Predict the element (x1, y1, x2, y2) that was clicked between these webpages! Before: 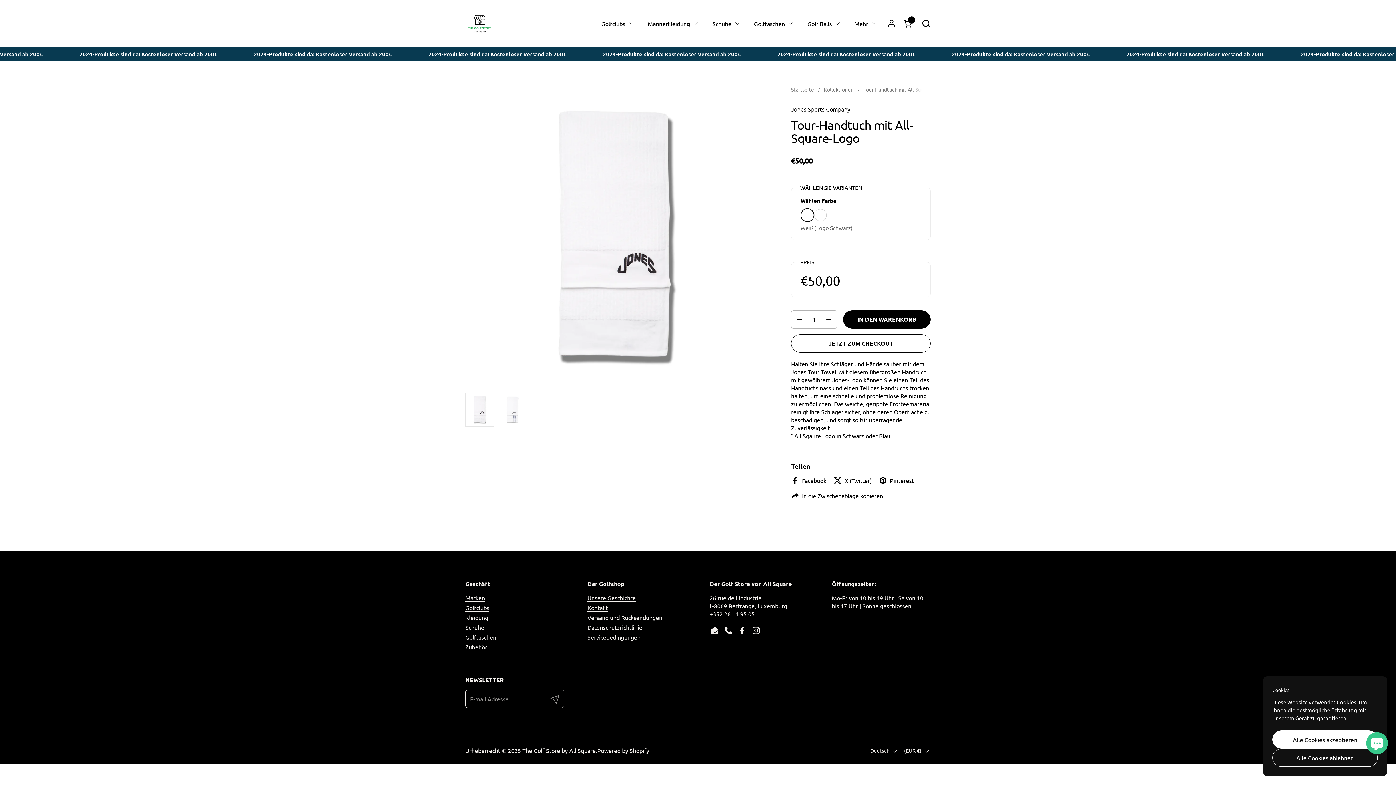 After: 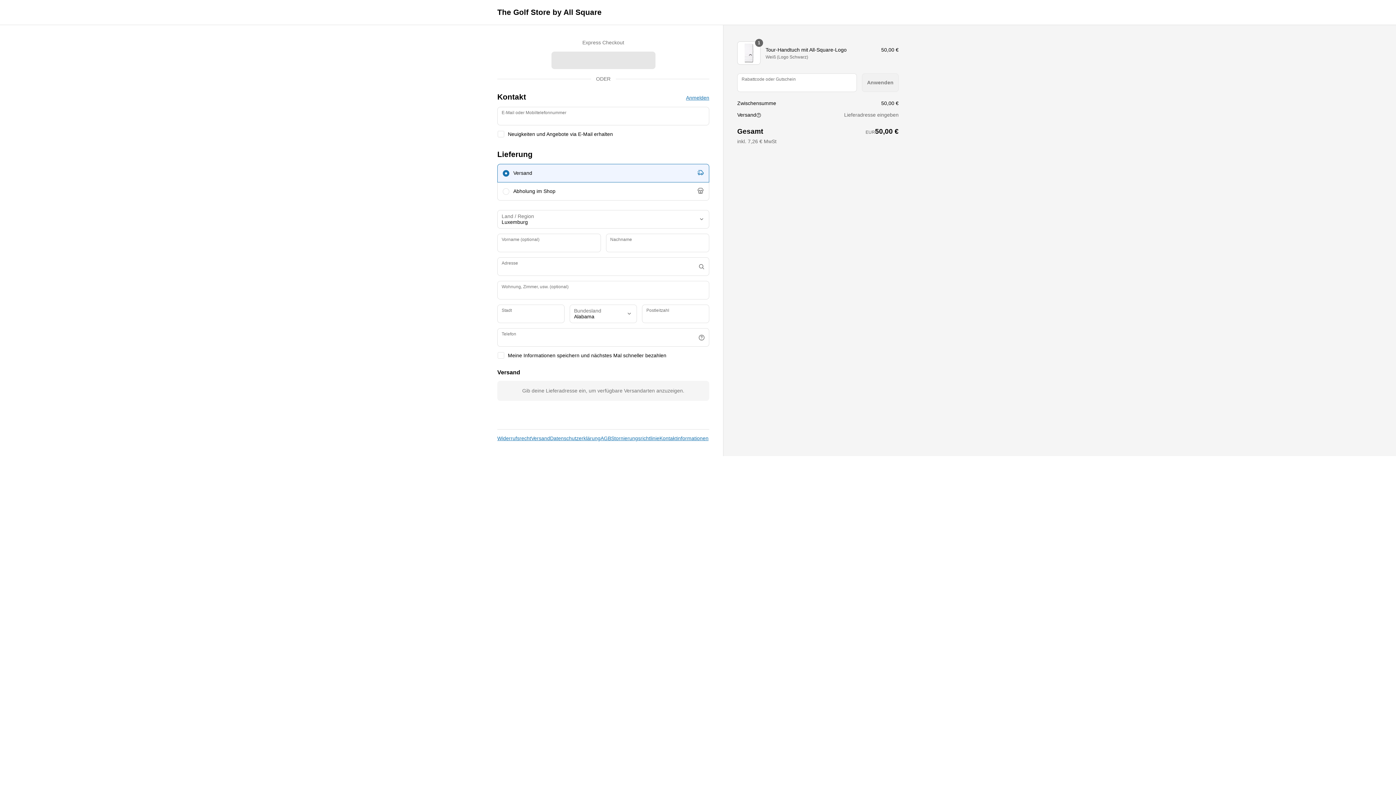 Action: label: JETZT ZUM CHECKOUT bbox: (791, 334, 930, 352)